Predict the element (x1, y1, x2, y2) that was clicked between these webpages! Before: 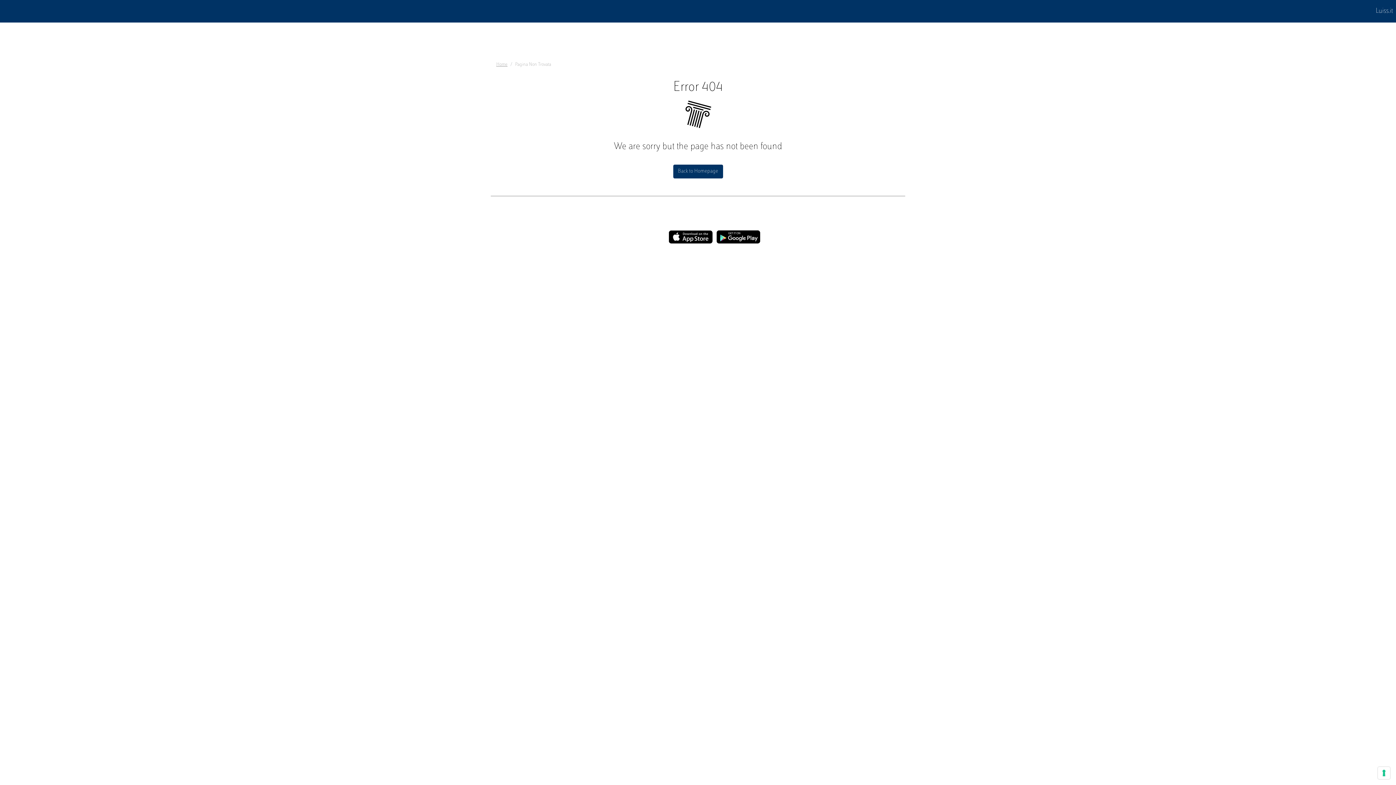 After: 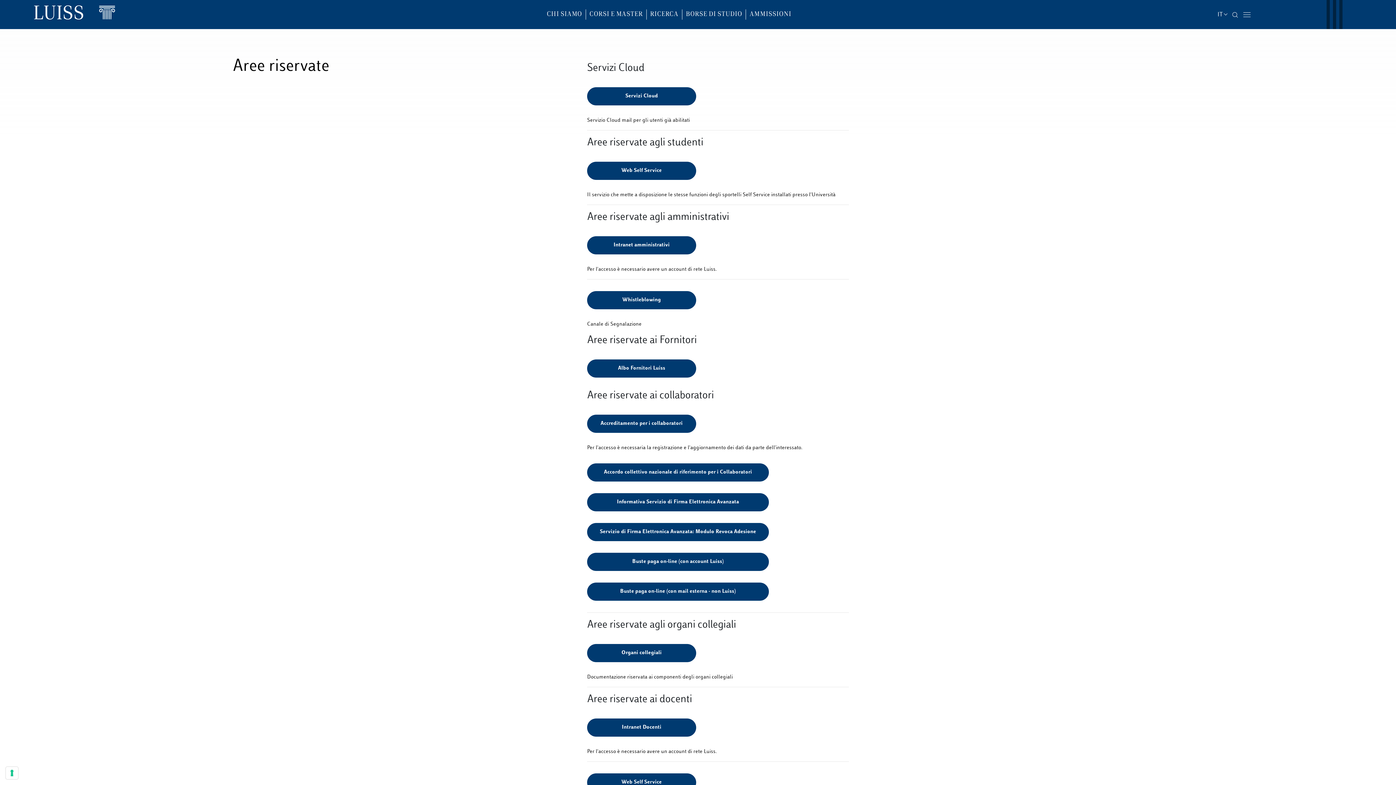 Action: label: AREE RISERVATE bbox: (607, 210, 641, 224)